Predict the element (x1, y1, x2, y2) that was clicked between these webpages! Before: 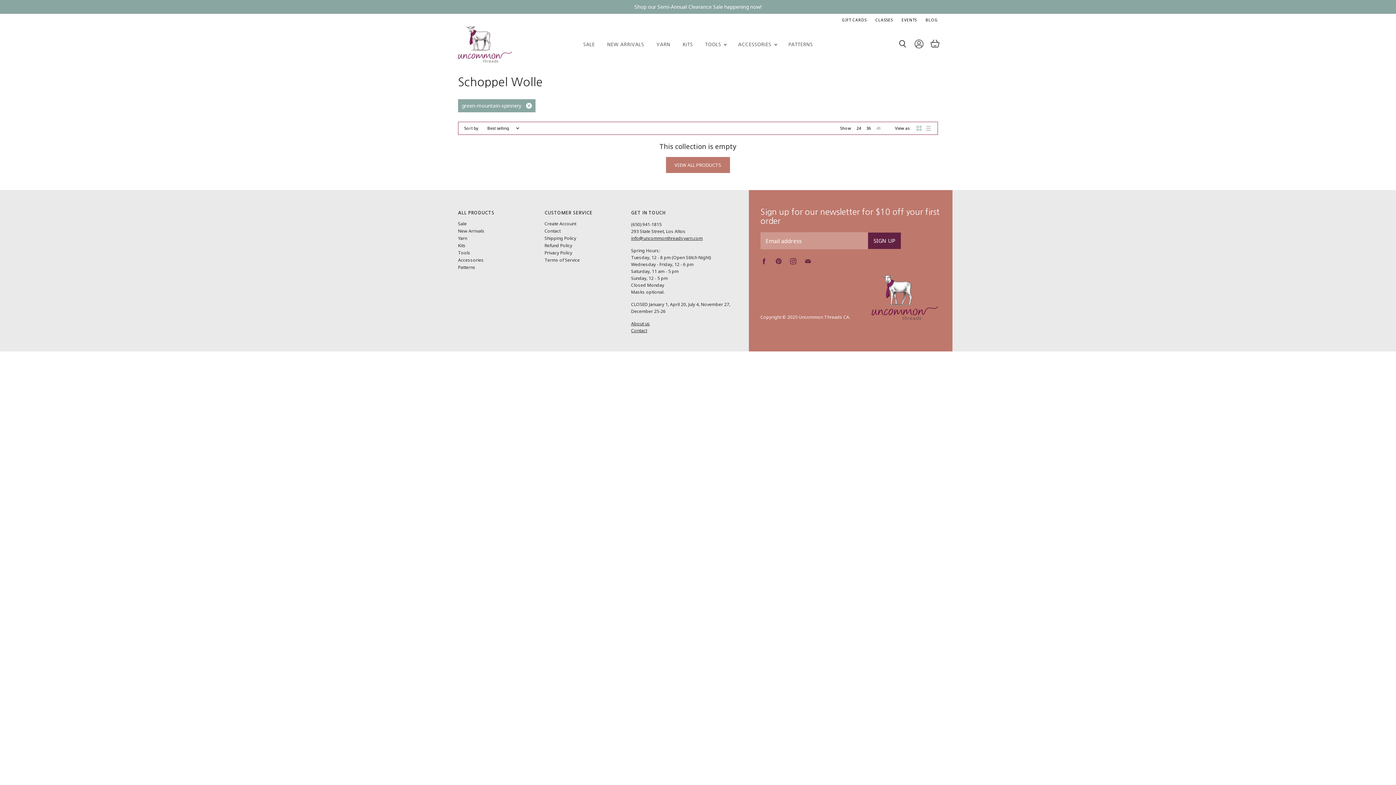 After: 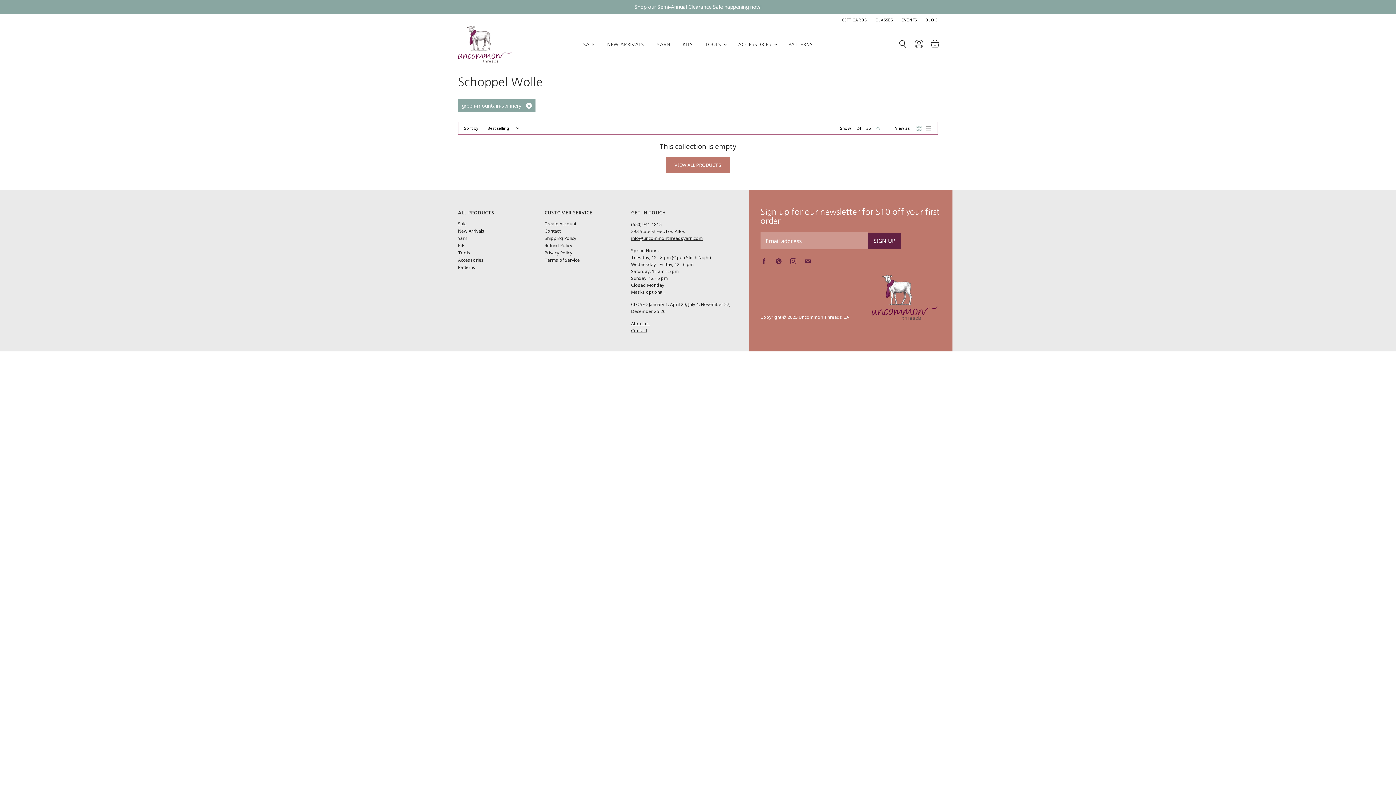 Action: label: Find us on Pinterest bbox: (773, 256, 786, 269)